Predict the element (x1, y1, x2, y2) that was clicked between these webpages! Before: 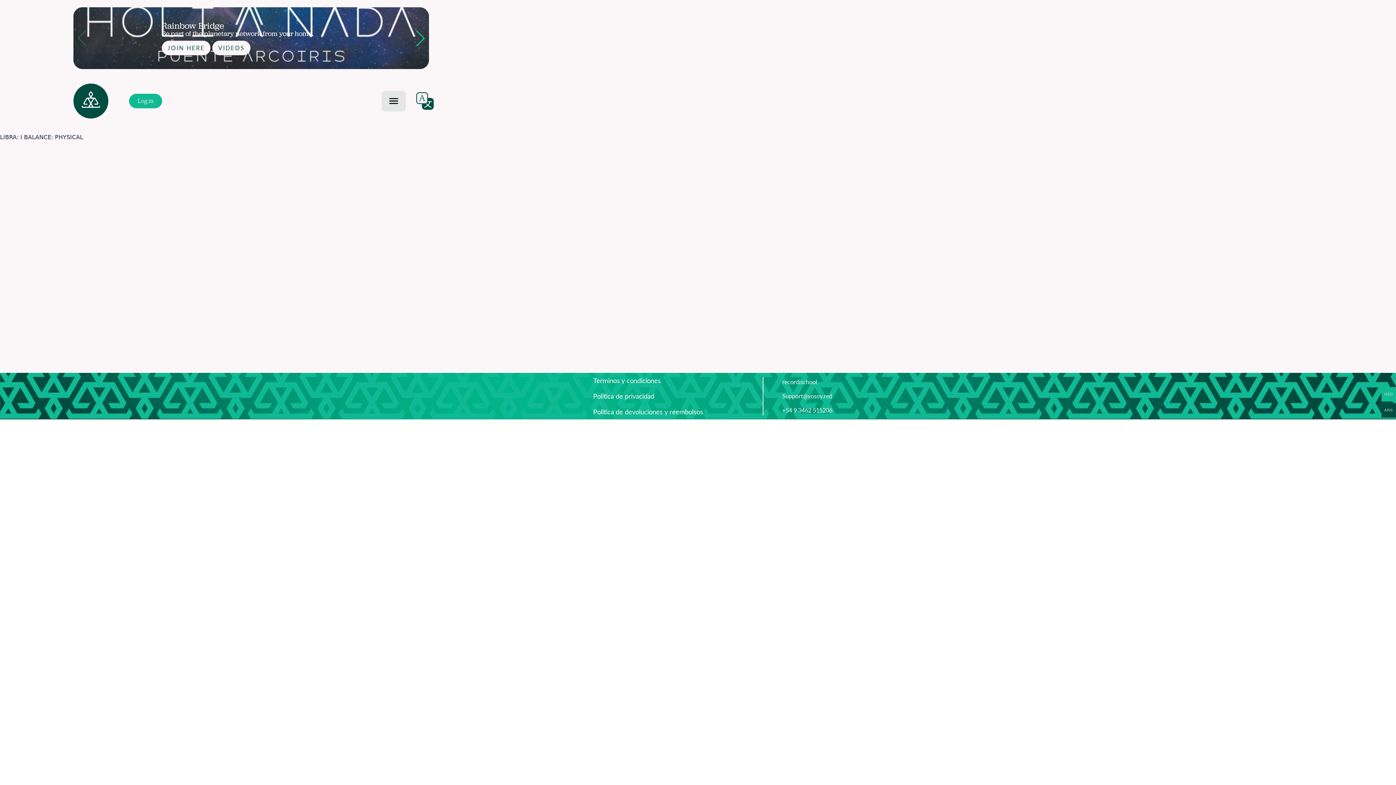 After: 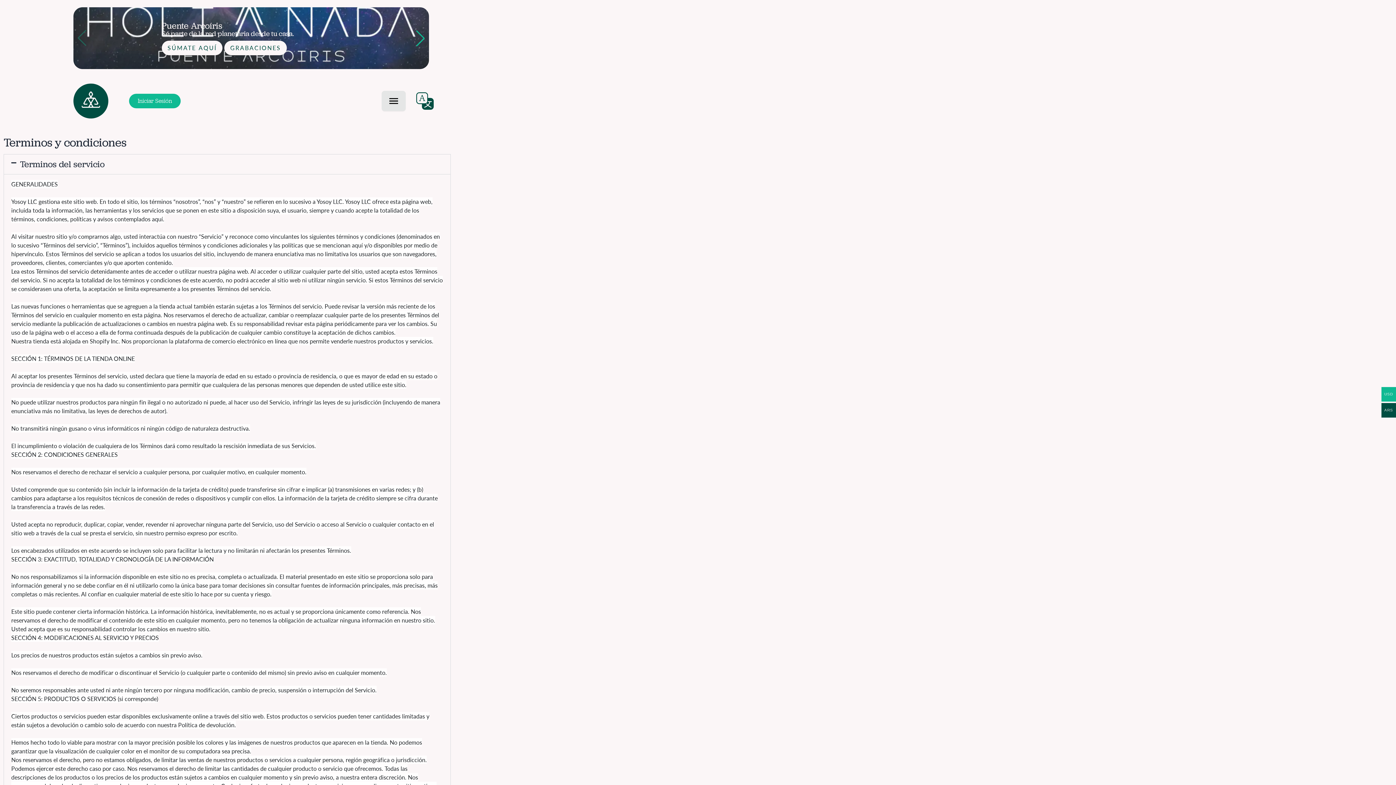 Action: label: Terminos y condiciones bbox: (593, 376, 762, 384)